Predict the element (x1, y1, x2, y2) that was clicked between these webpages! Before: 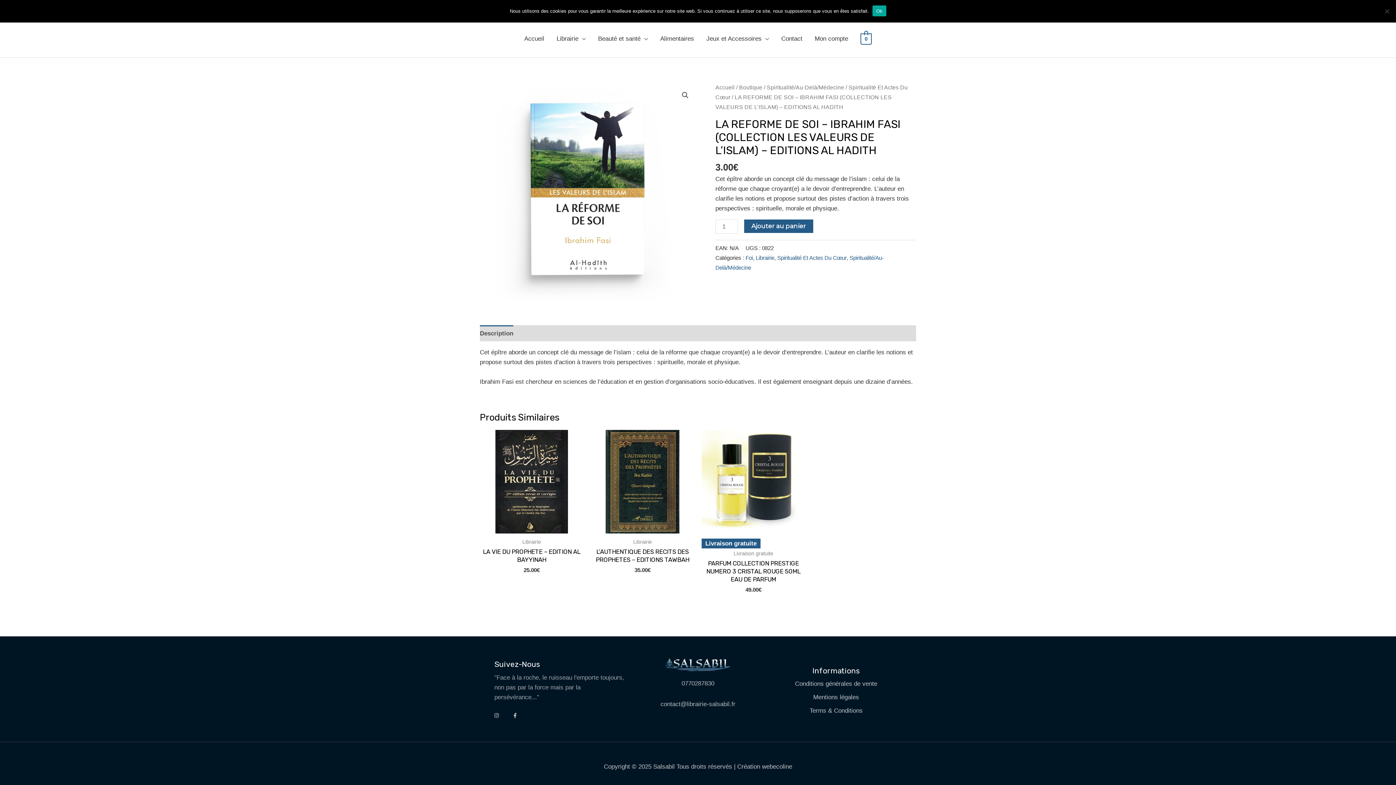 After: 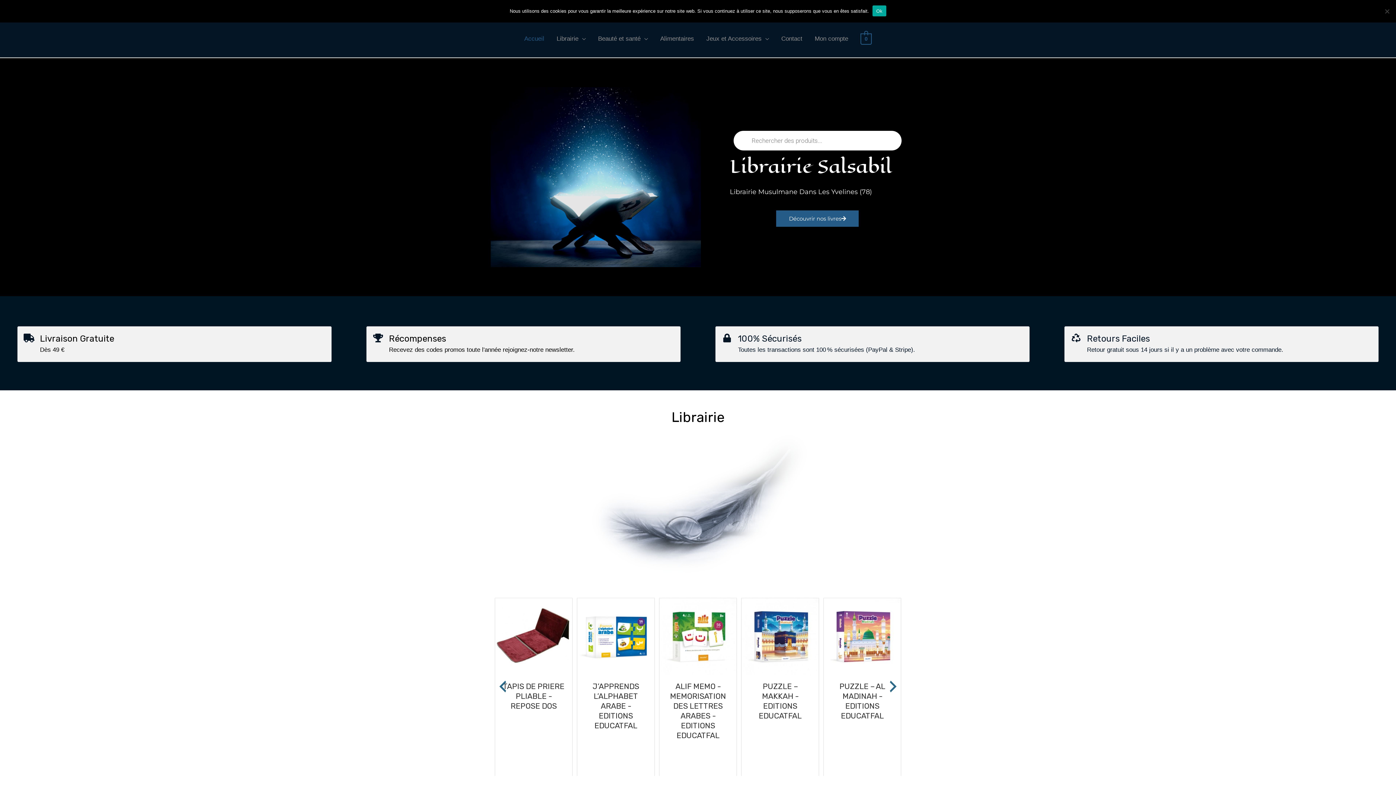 Action: bbox: (518, 26, 550, 51) label: Accueil